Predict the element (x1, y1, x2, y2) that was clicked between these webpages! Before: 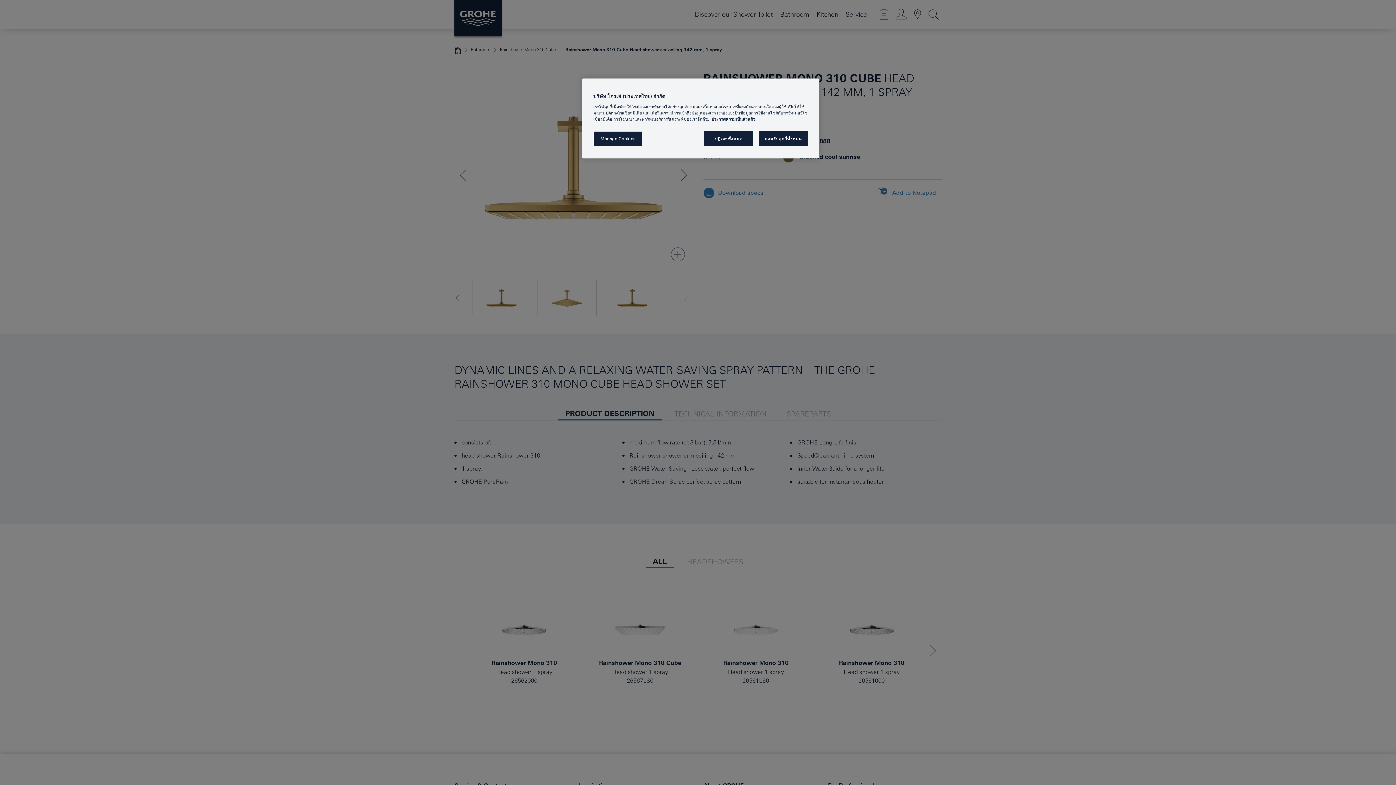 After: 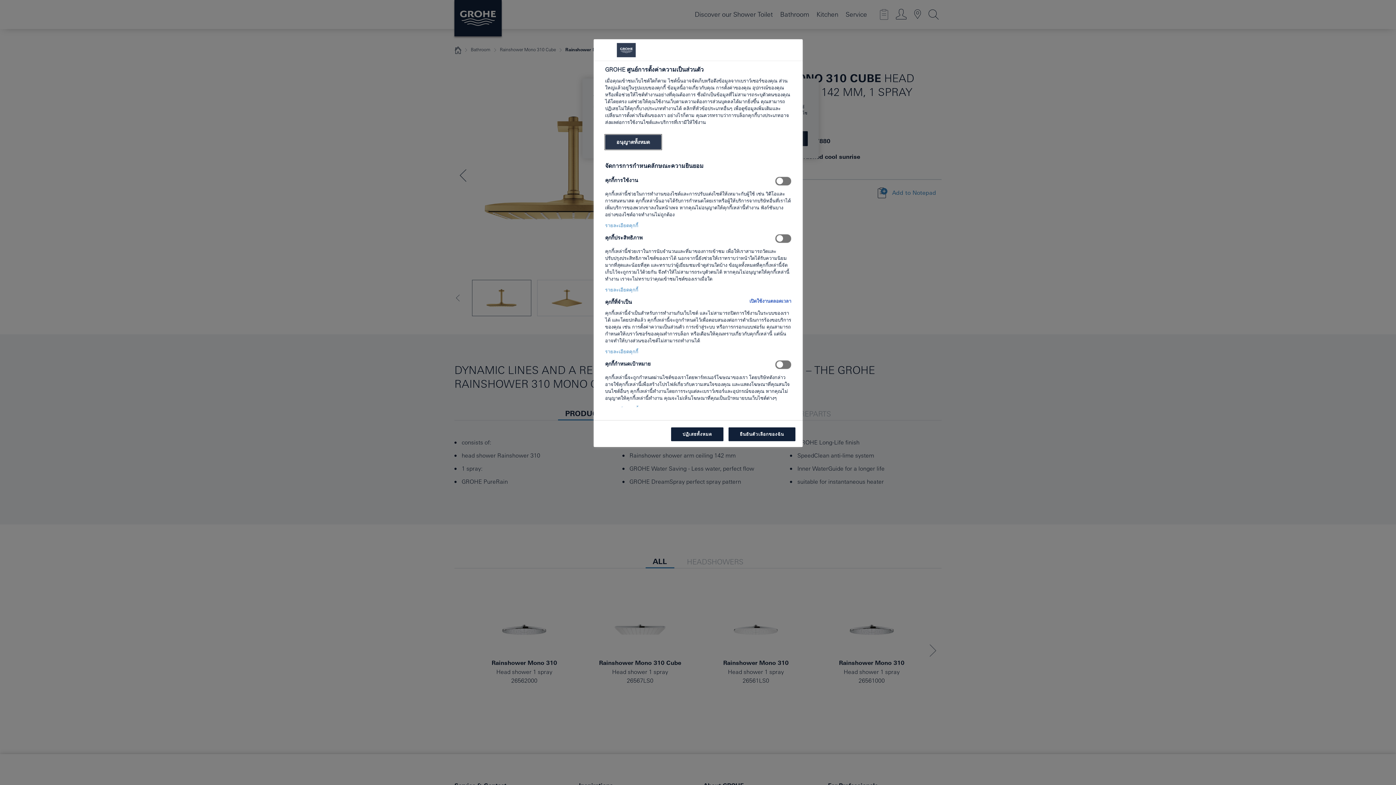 Action: label: Manage Cookies bbox: (593, 131, 642, 146)